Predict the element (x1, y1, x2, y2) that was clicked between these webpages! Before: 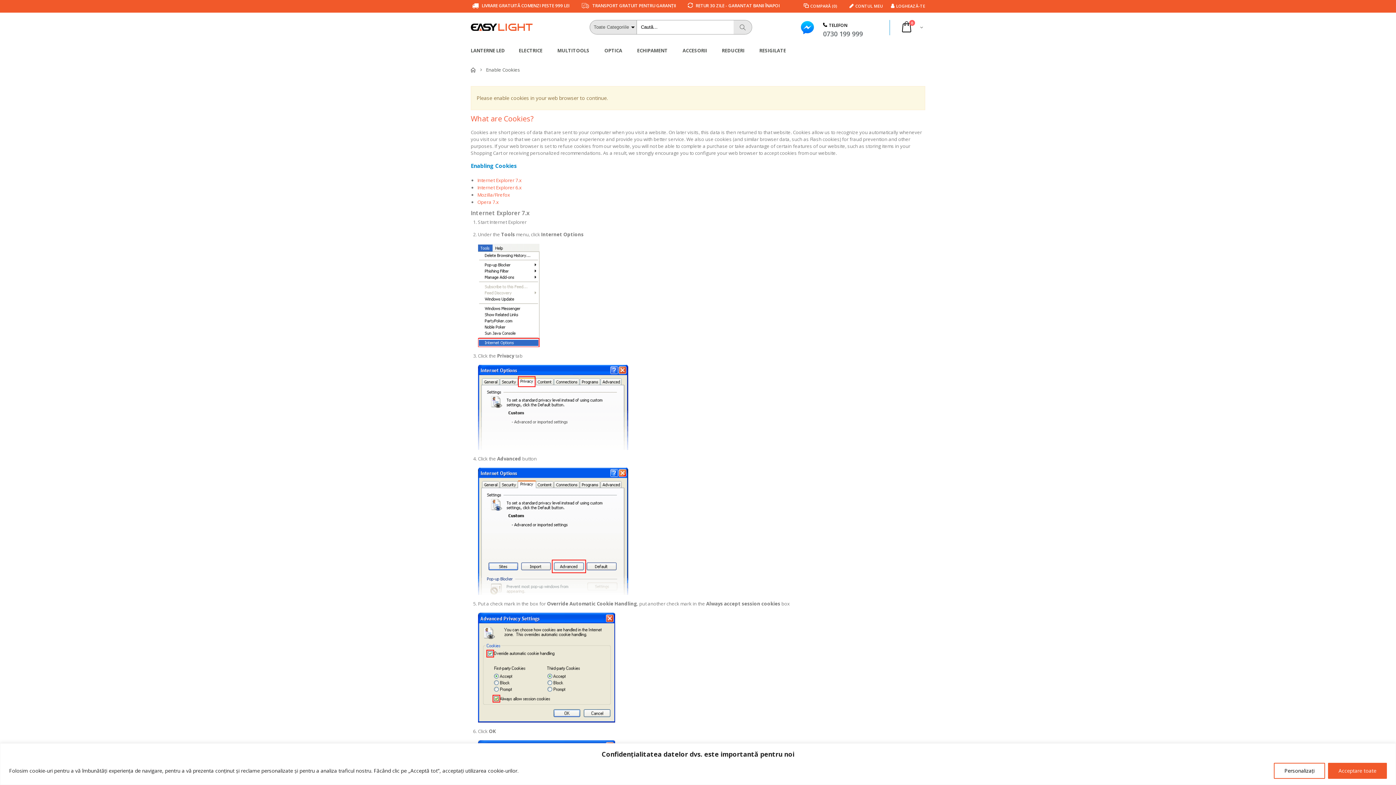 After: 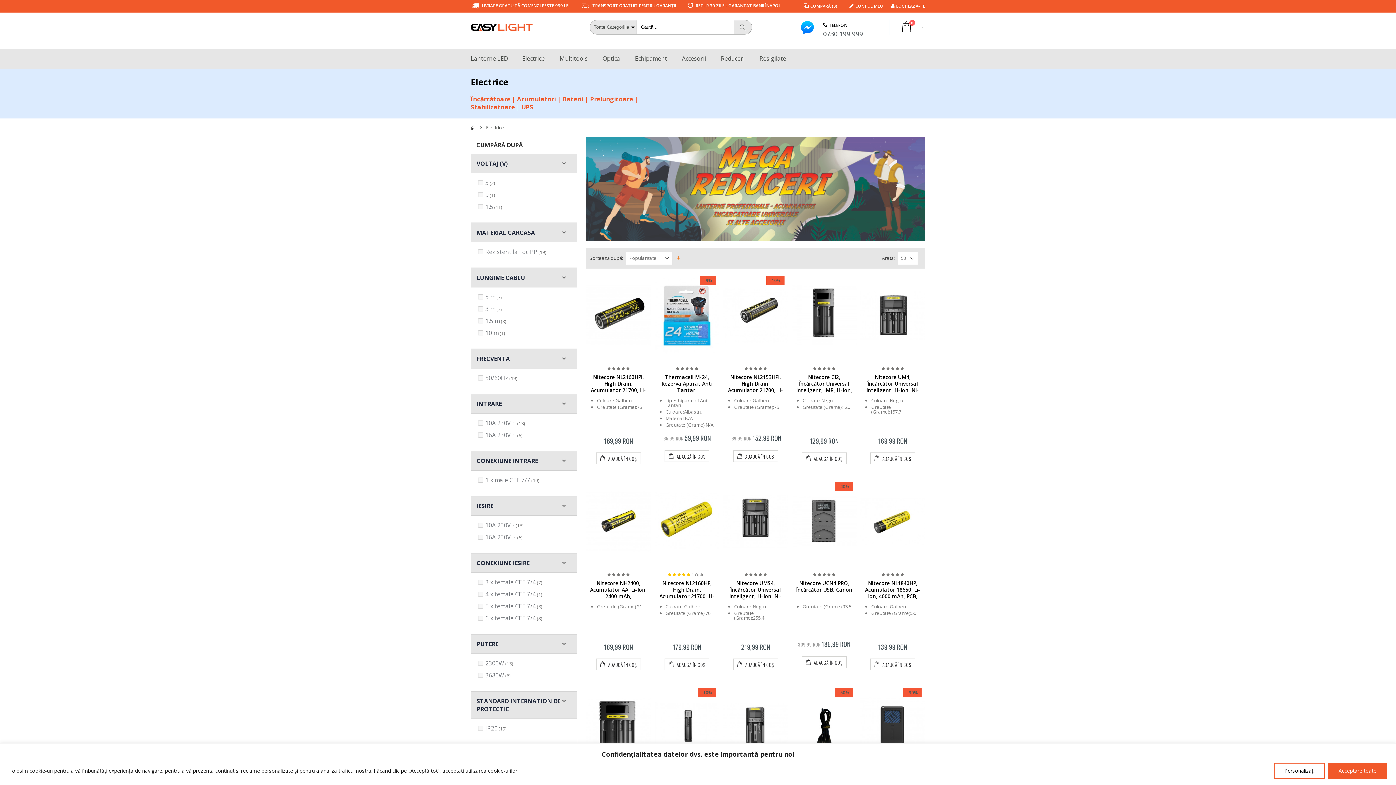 Action: label: ELECTRICE bbox: (518, 41, 551, 60)